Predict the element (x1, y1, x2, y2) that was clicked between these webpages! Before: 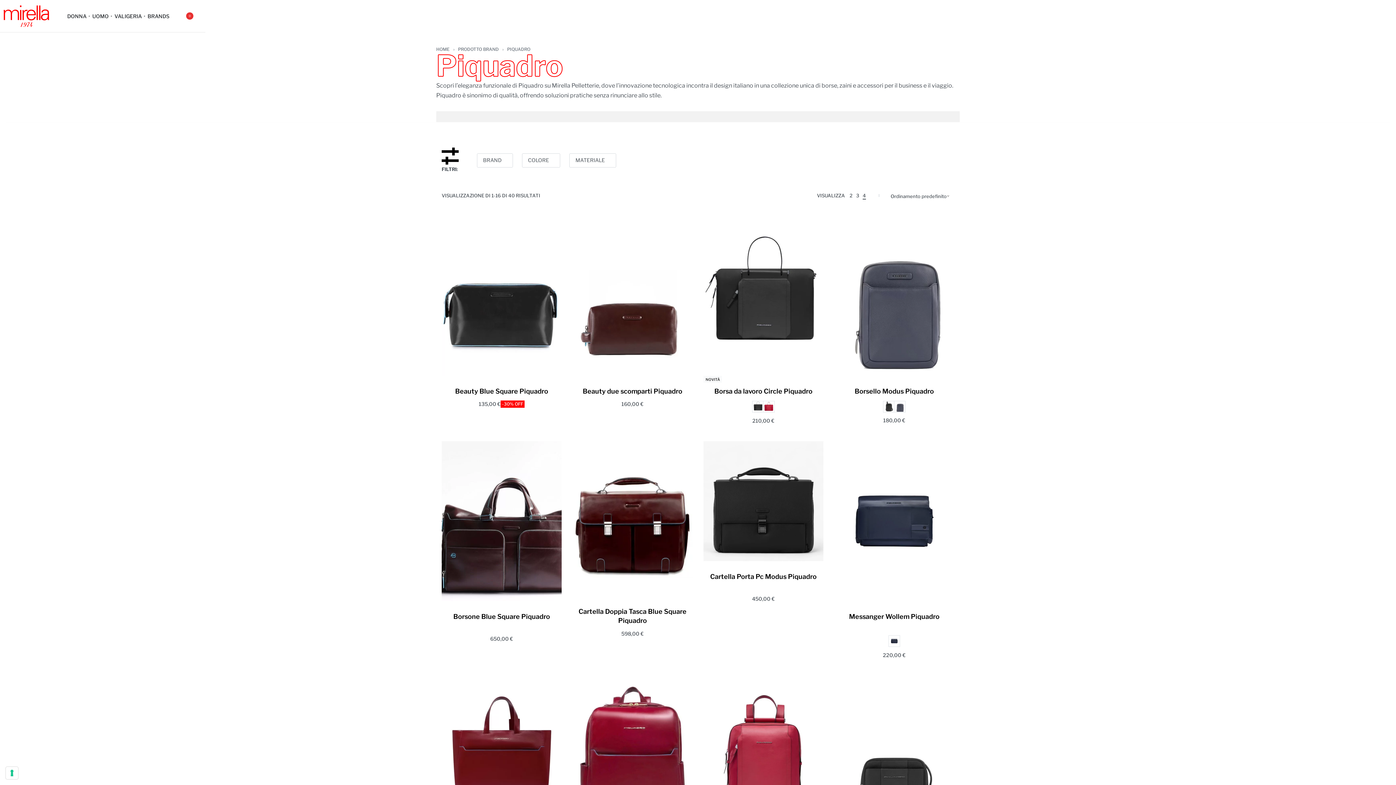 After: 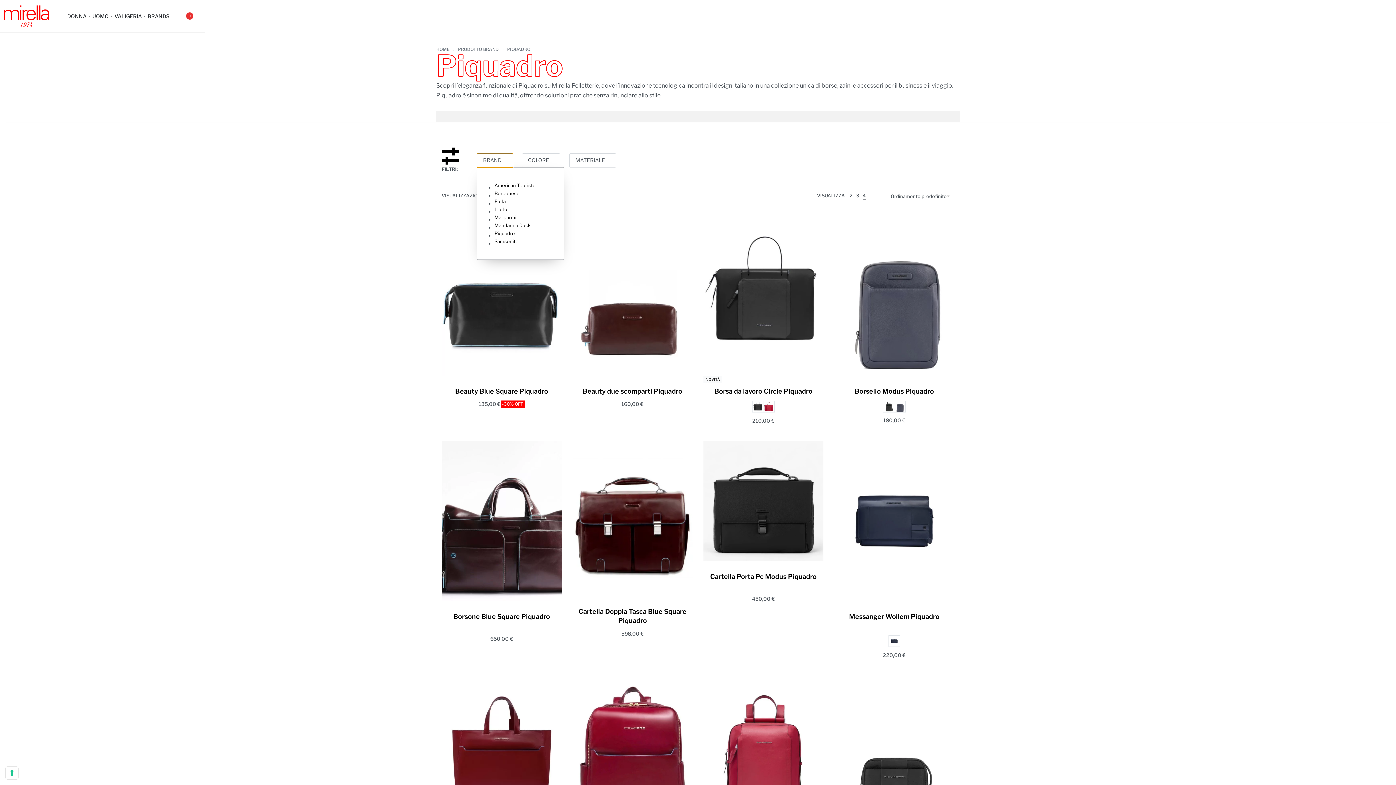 Action: label: BRAND bbox: (477, 153, 512, 167)